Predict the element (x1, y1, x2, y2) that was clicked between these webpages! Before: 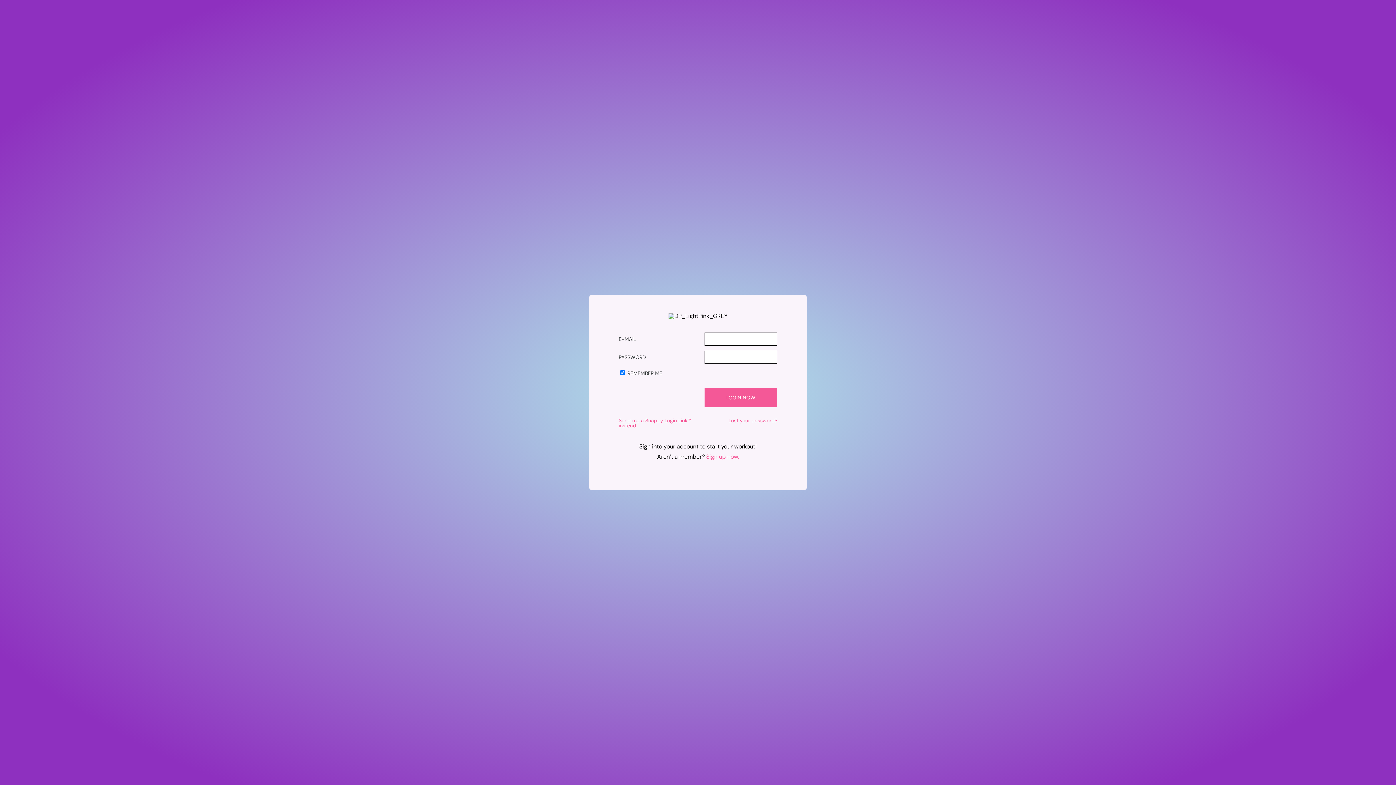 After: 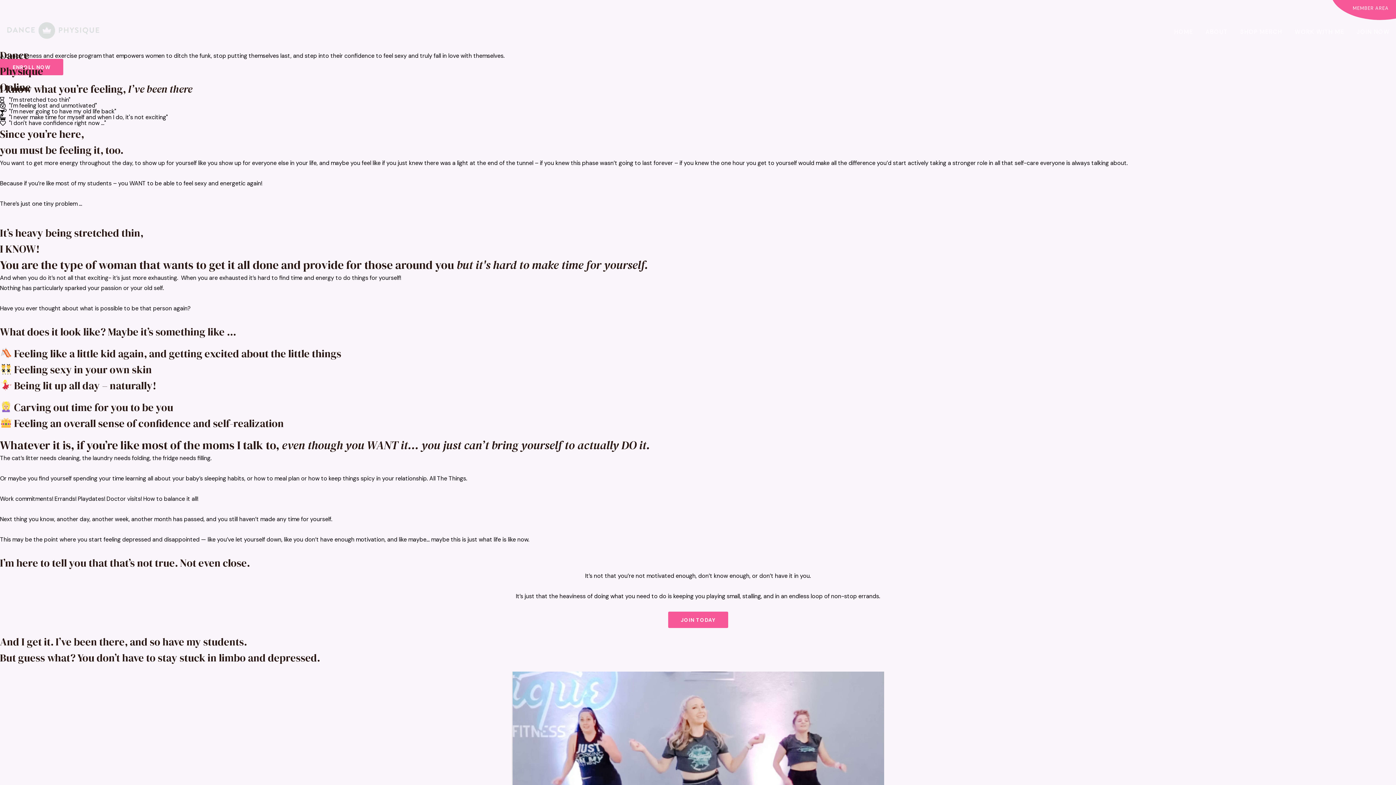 Action: bbox: (706, 453, 739, 460) label: Sign up now.